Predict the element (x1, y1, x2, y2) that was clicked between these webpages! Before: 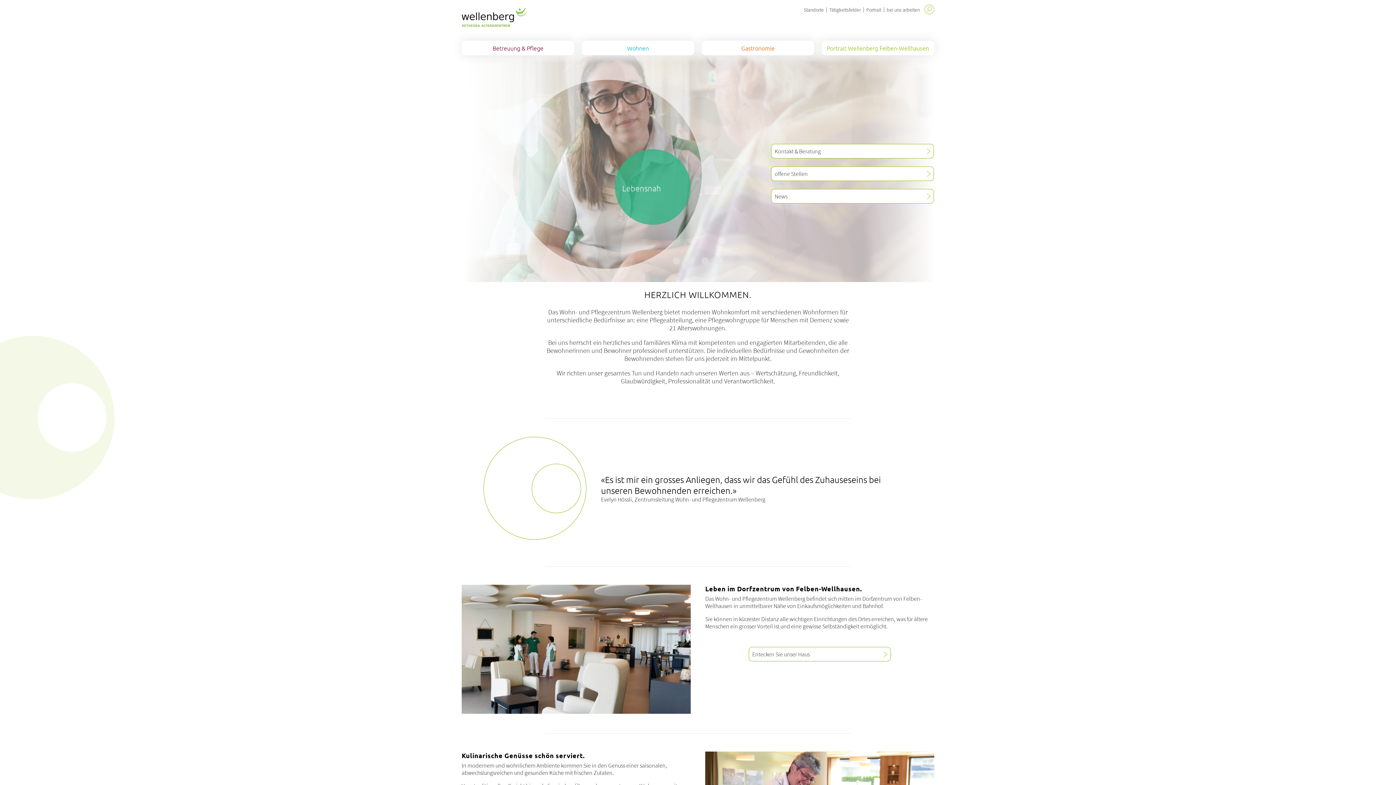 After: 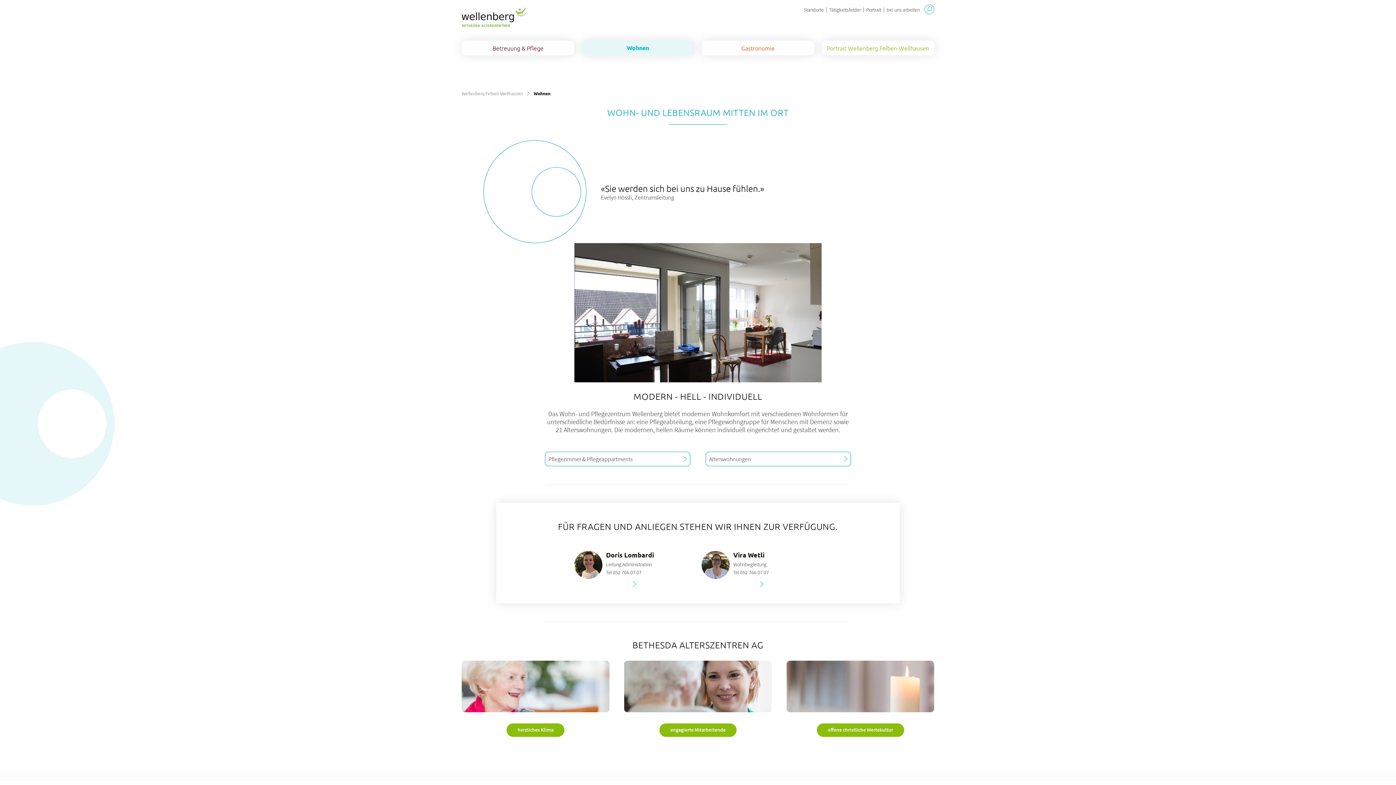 Action: bbox: (581, 40, 694, 55) label: Wohnen